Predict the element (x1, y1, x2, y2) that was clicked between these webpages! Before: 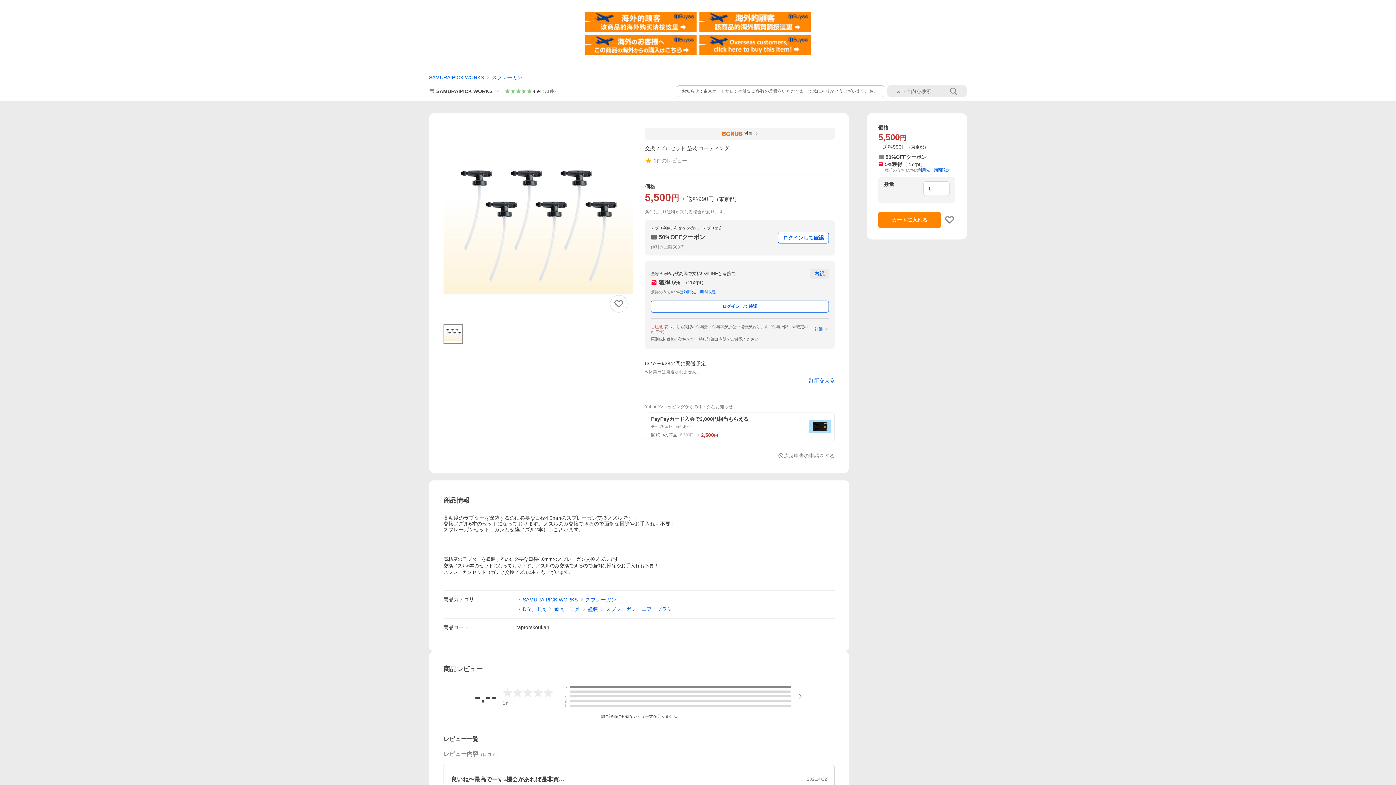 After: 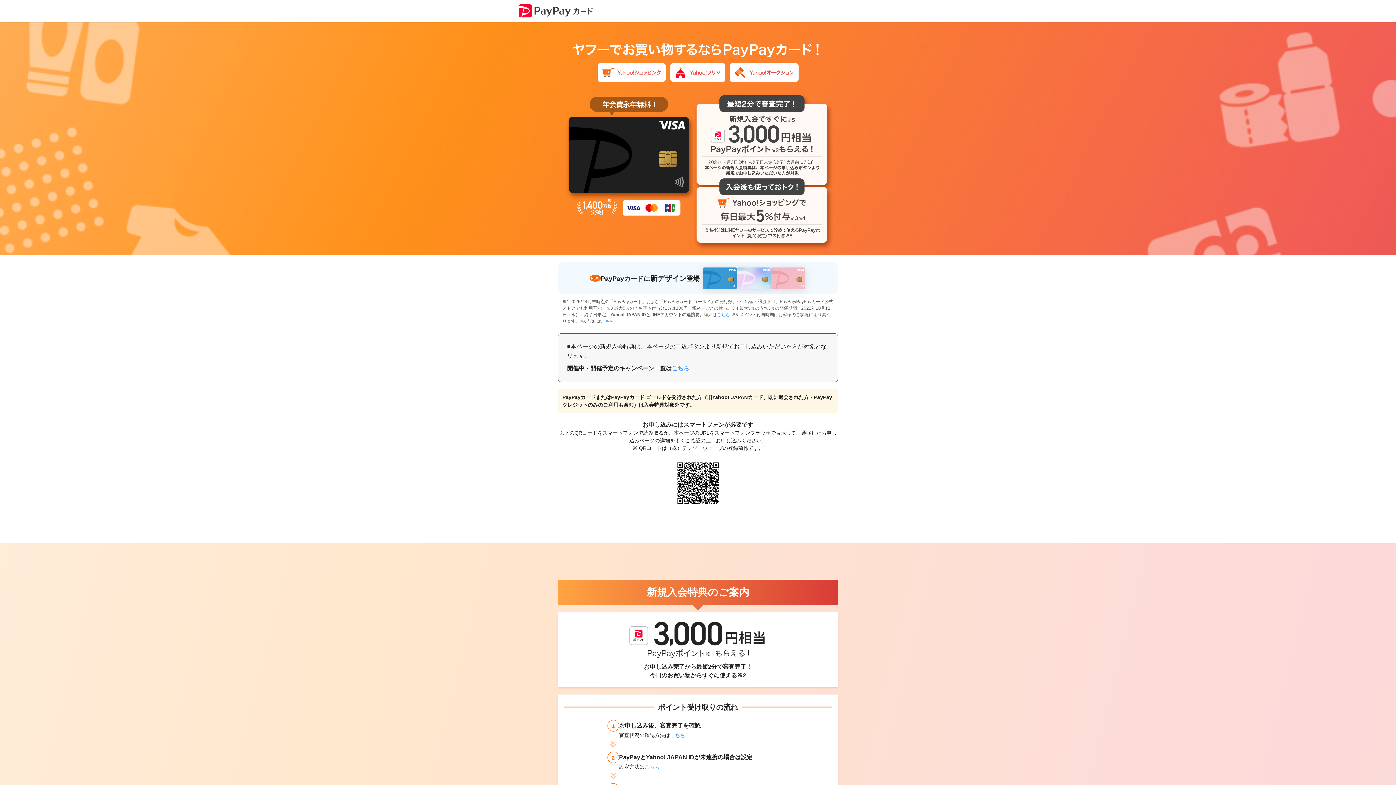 Action: bbox: (645, 412, 834, 441) label: PayPayカード入会で3,000円相当もらえる
※一部対象外・条件あり
閲覧中の商品
5,500円
2,500円